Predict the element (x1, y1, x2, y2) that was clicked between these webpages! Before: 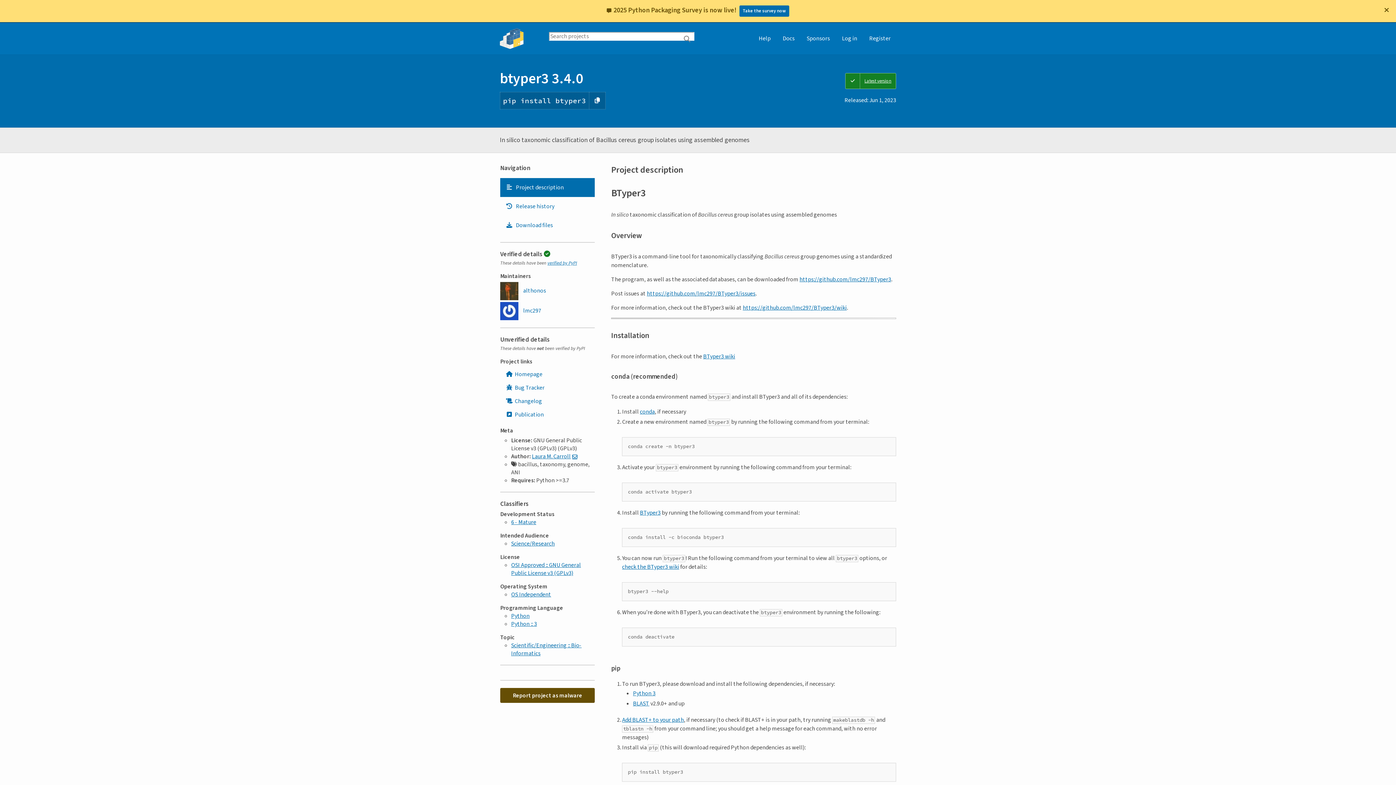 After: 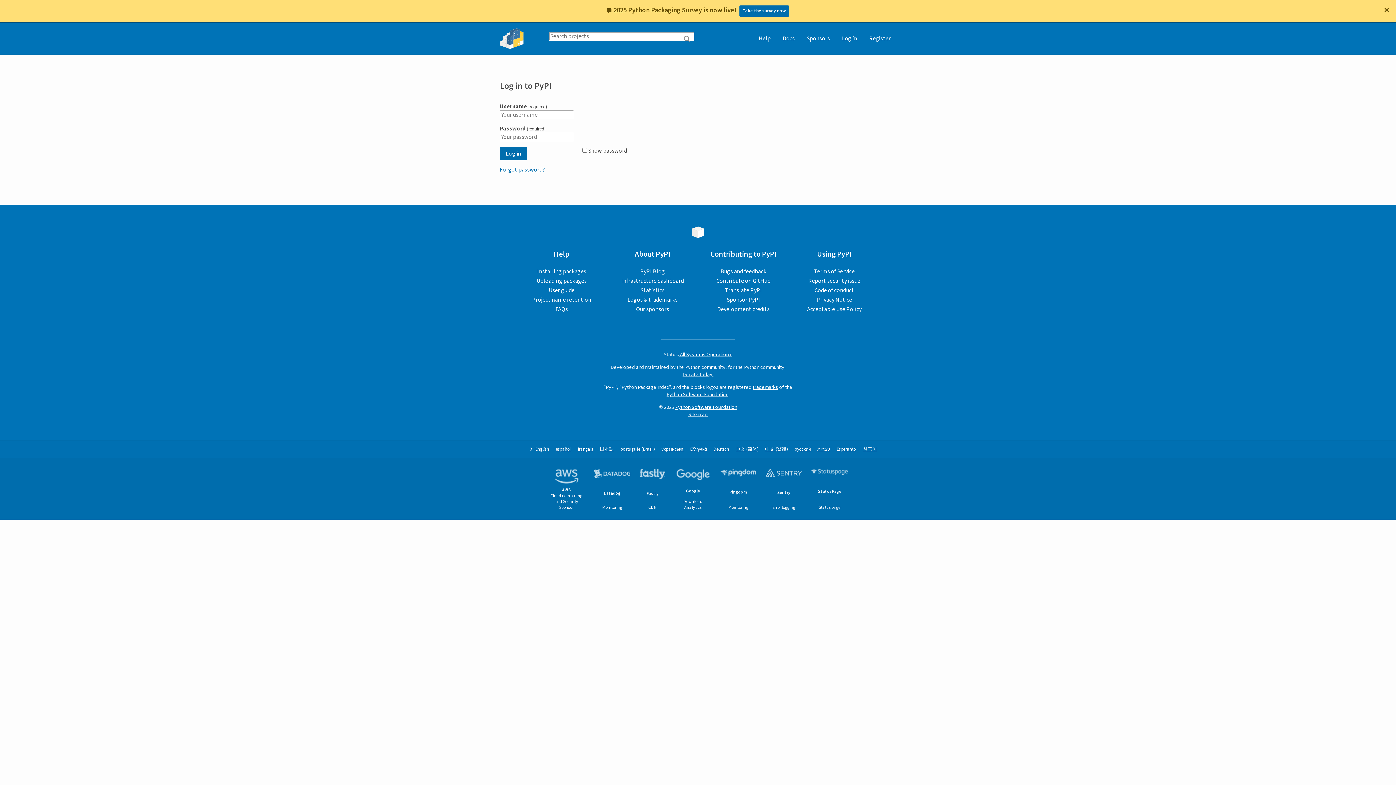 Action: bbox: (836, 22, 862, 54) label: Log in